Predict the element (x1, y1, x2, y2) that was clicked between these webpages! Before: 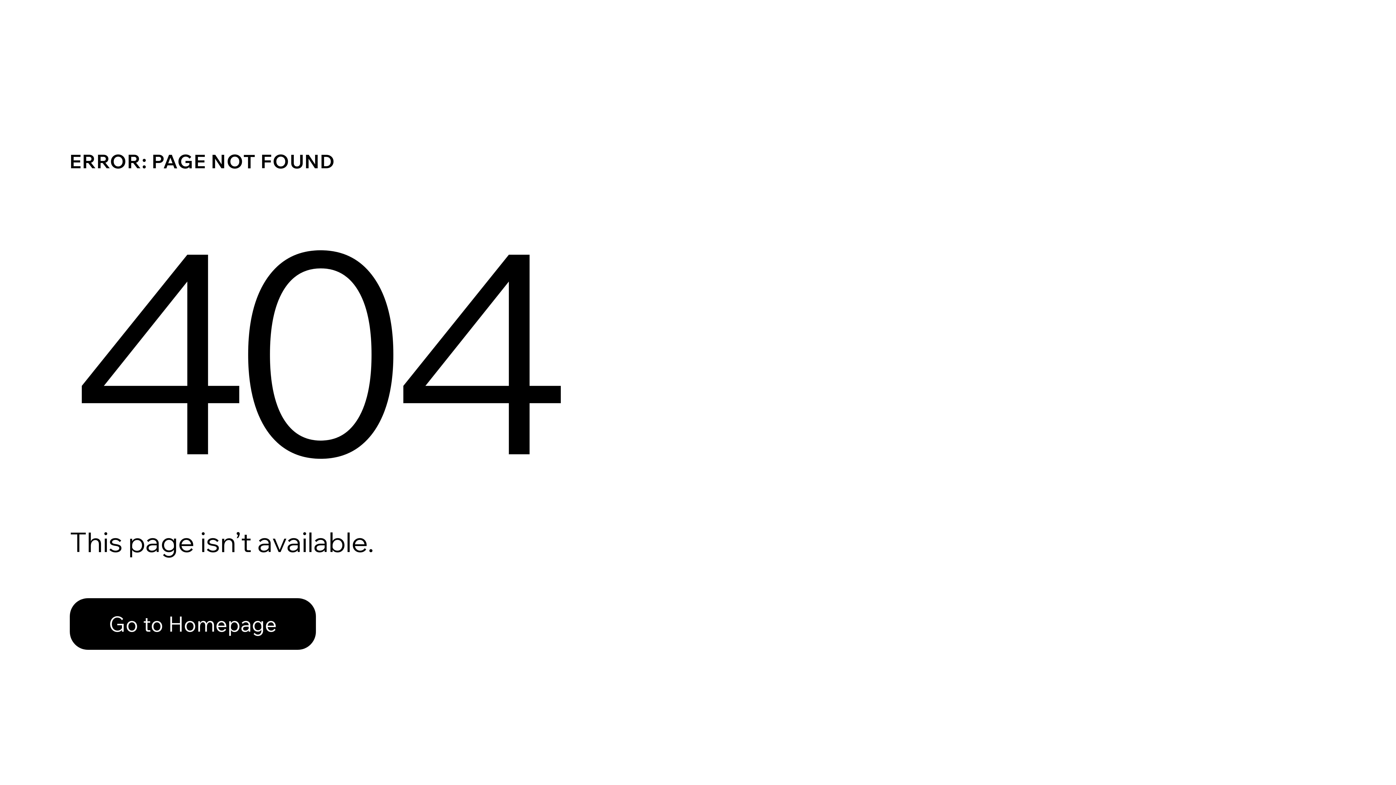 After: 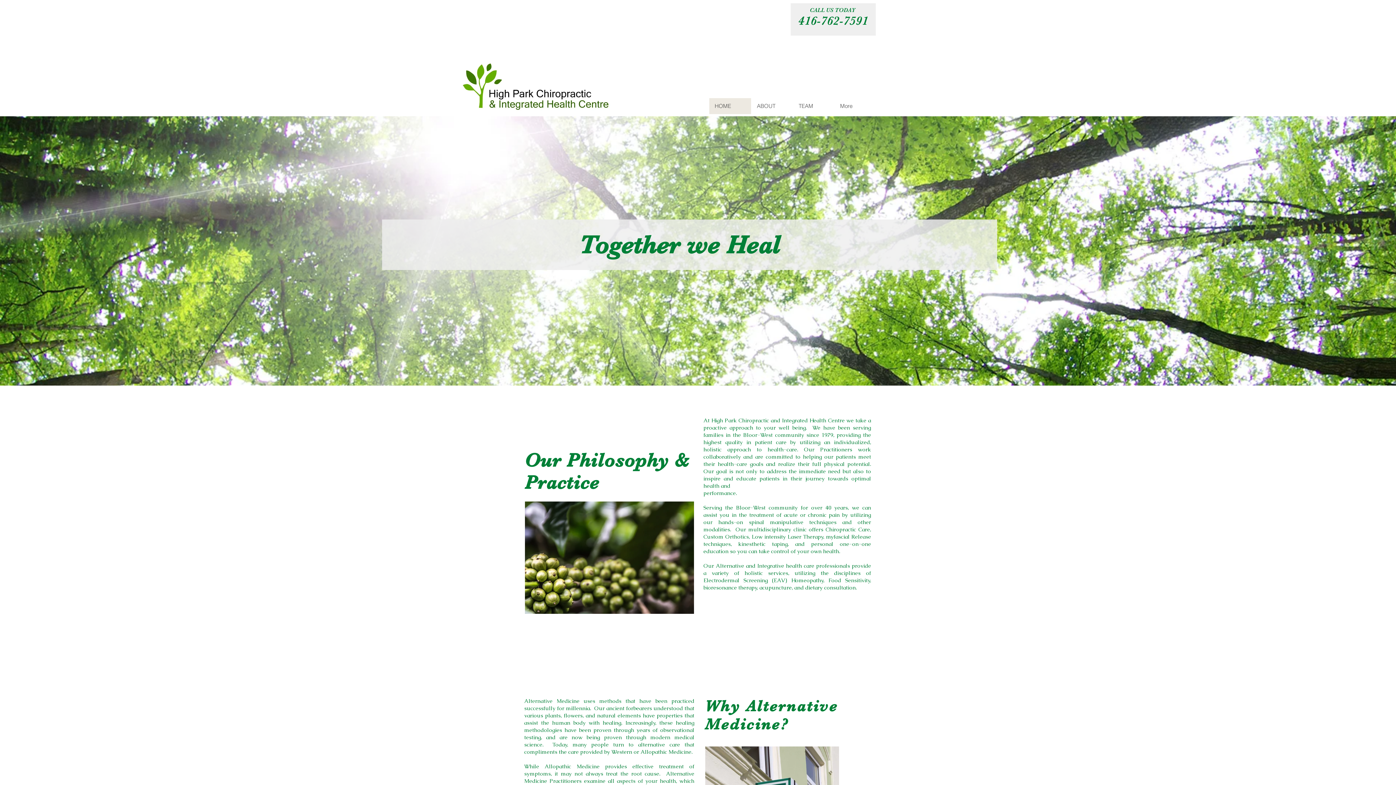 Action: label: Go to Homepage bbox: (69, 582, 768, 659)